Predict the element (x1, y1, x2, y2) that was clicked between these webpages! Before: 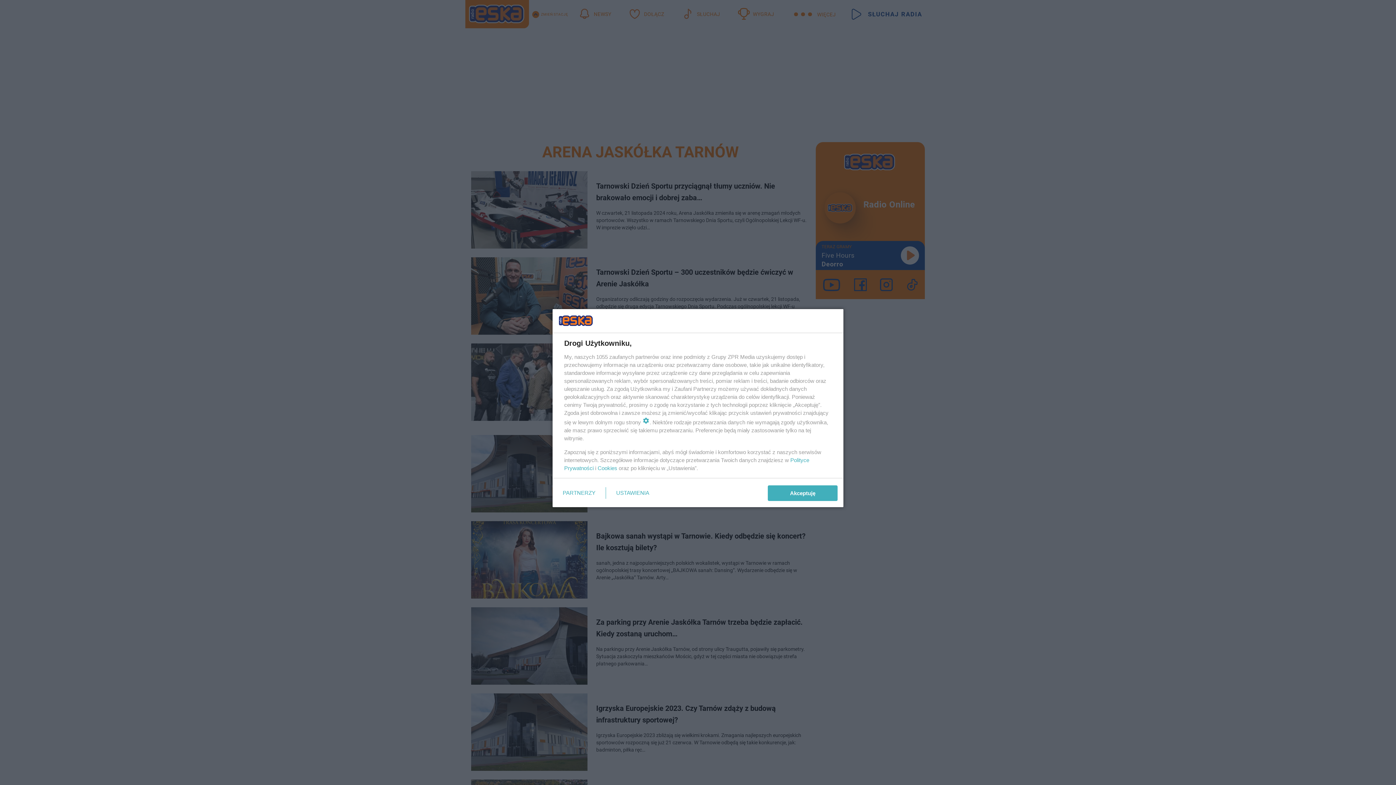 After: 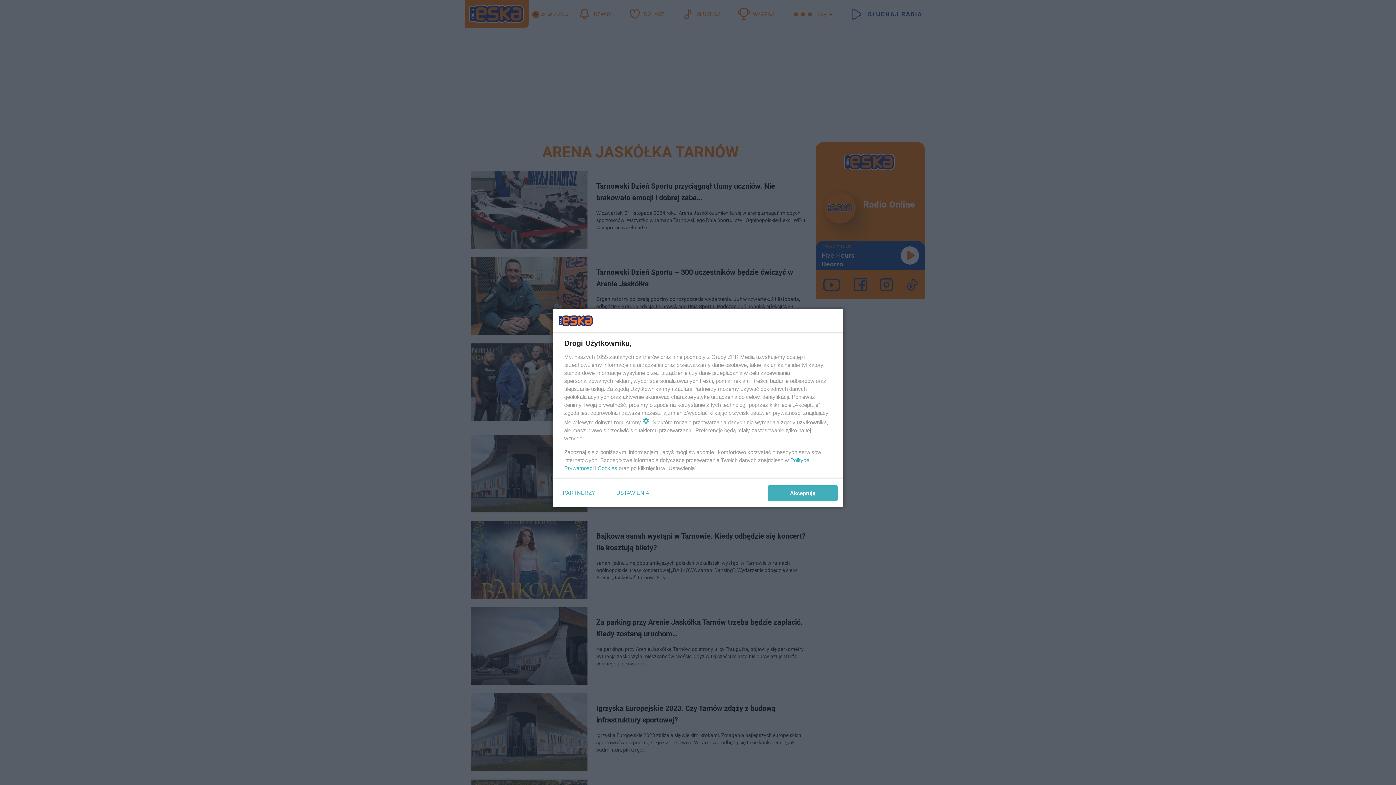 Action: bbox: (597, 465, 617, 471) label: Cookies